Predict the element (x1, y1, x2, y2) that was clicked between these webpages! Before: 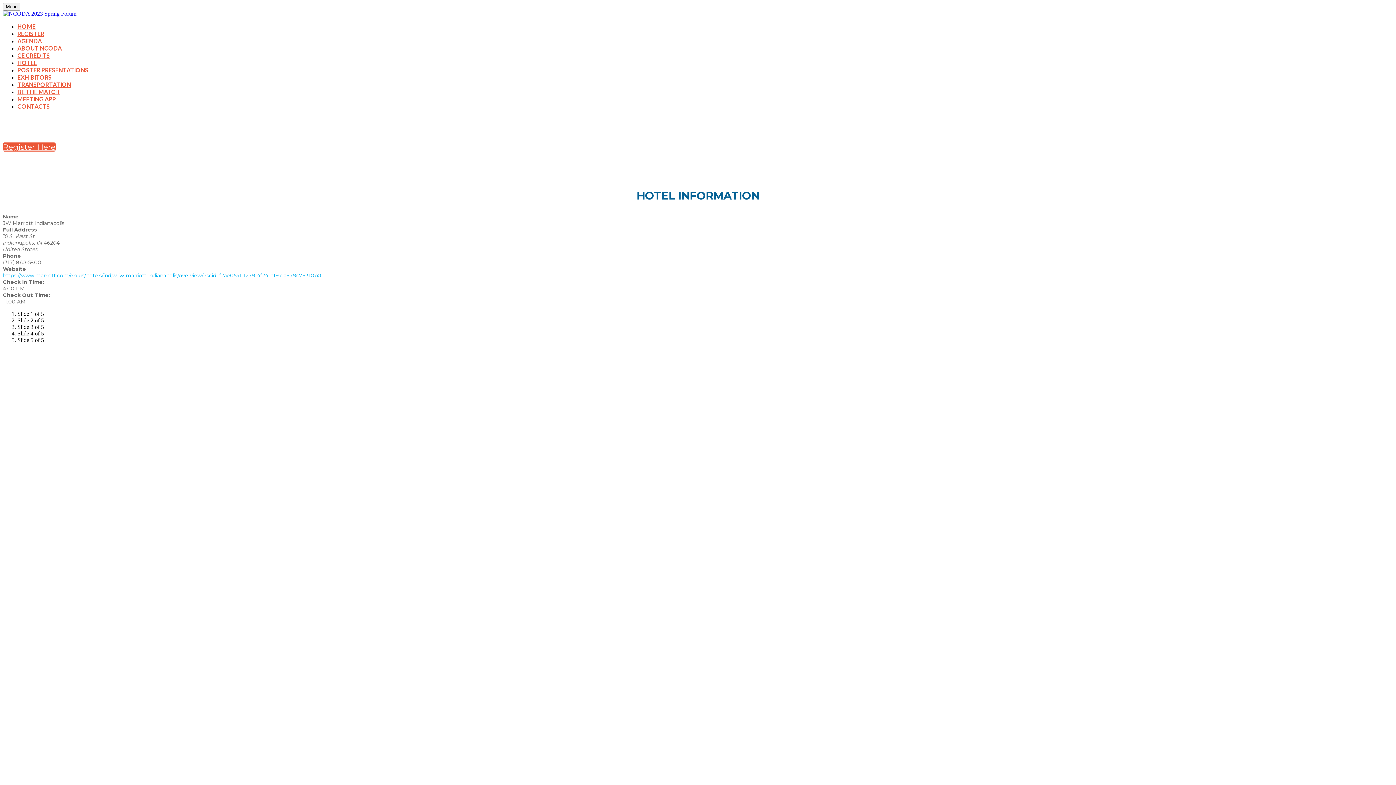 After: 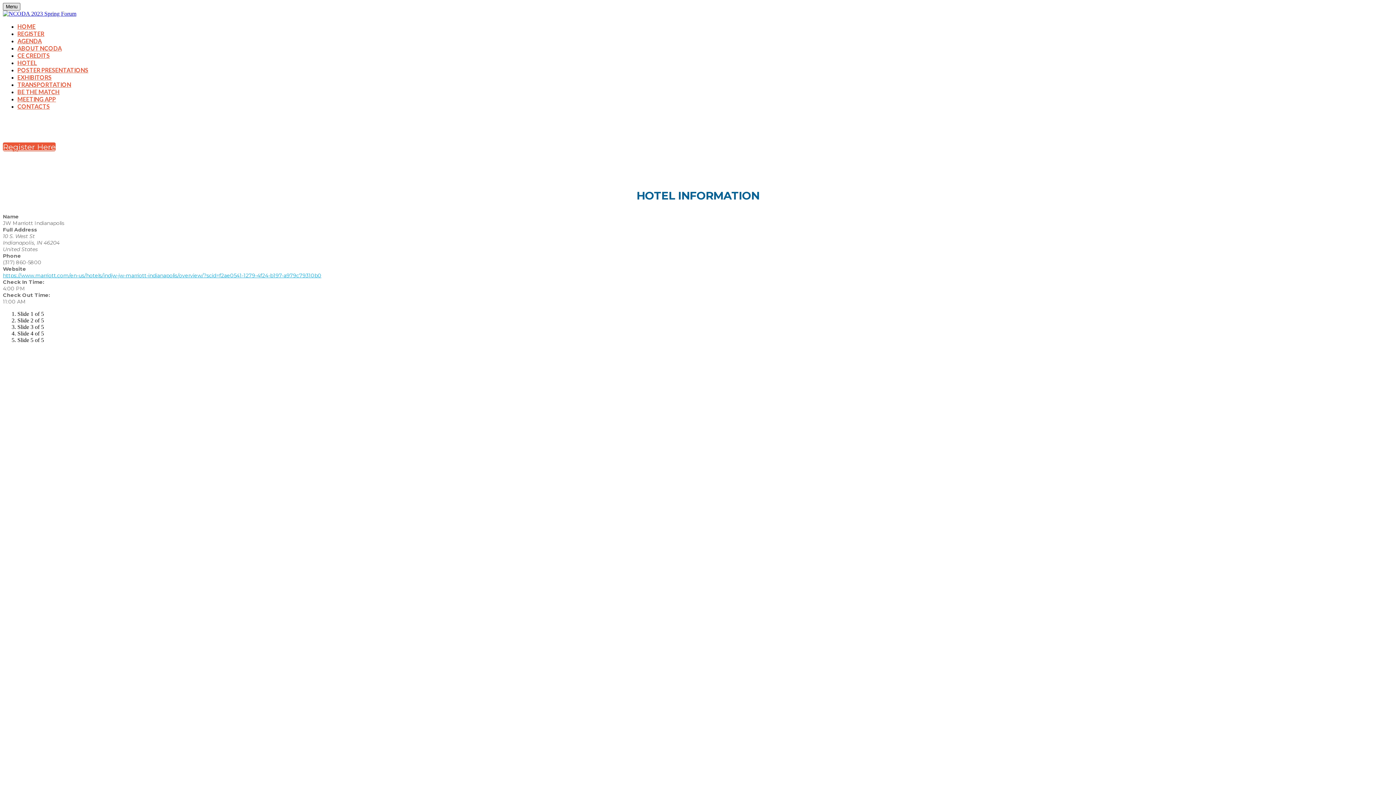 Action: bbox: (2, 2, 20, 10) label: Menu